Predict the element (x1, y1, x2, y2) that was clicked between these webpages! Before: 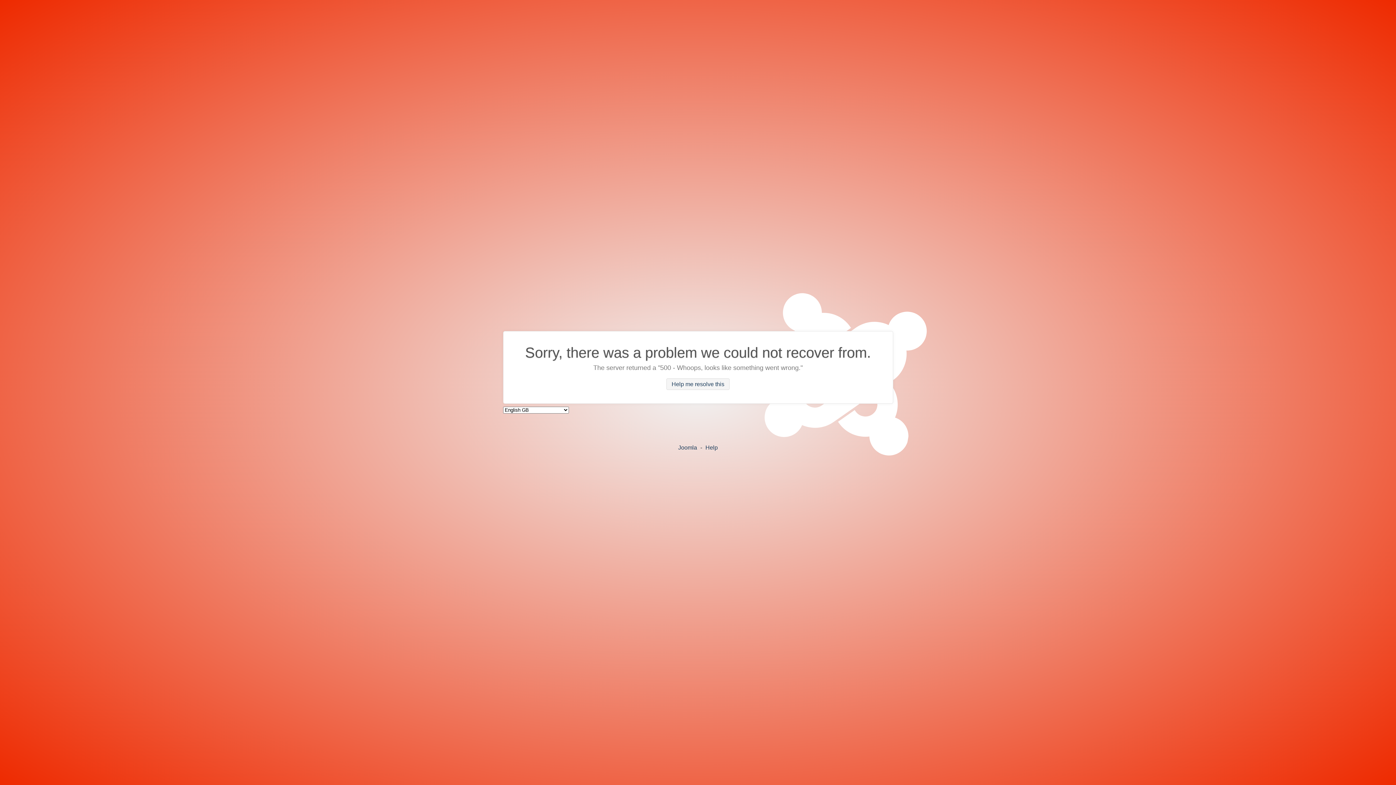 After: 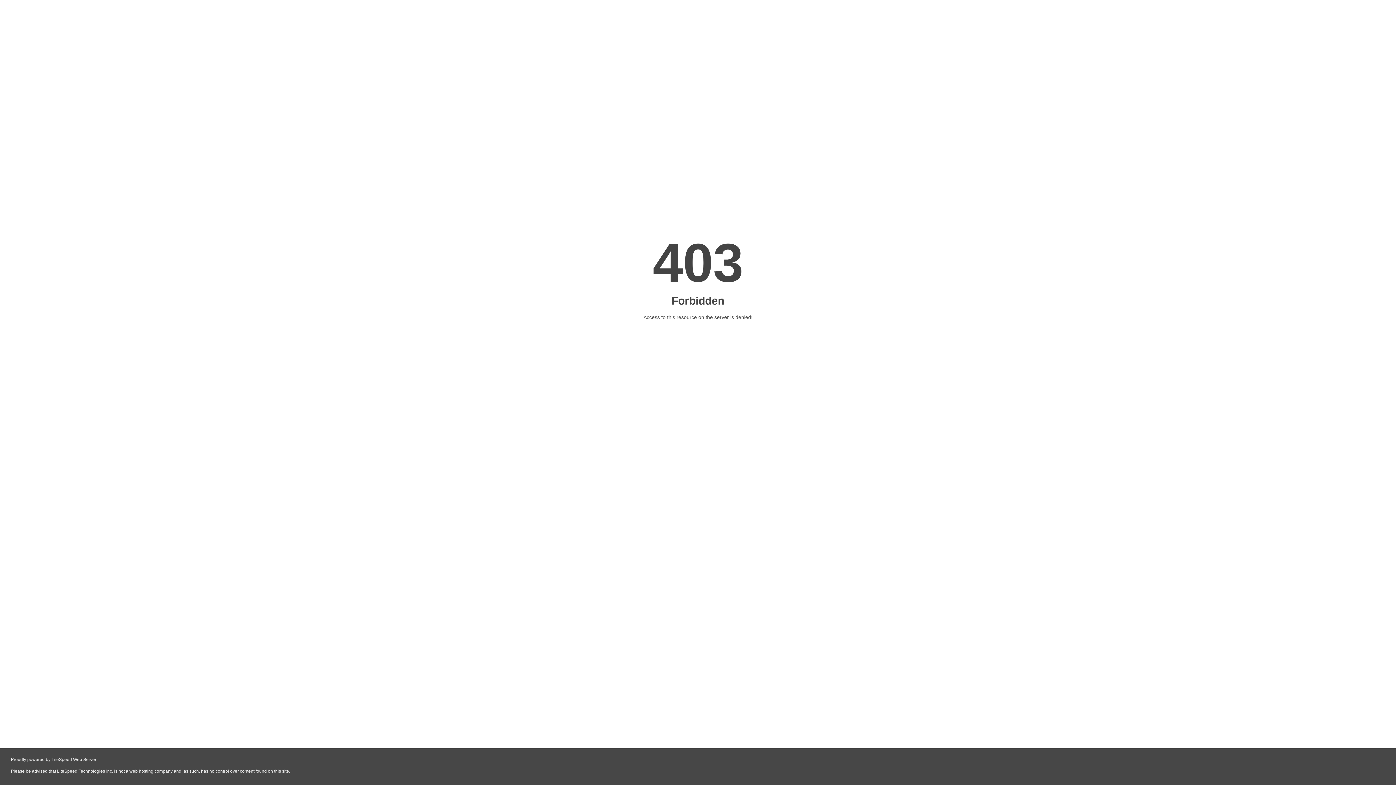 Action: label: Help bbox: (705, 444, 718, 450)